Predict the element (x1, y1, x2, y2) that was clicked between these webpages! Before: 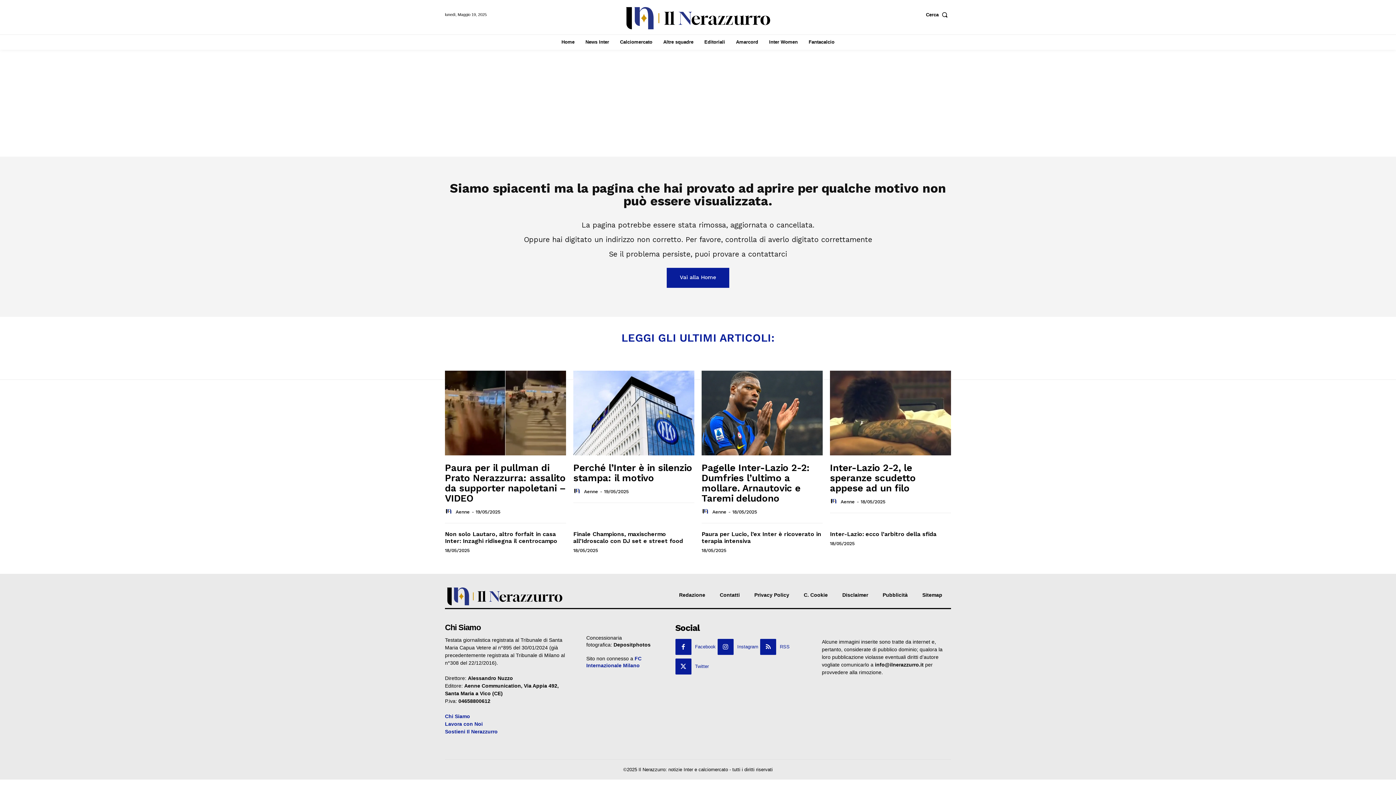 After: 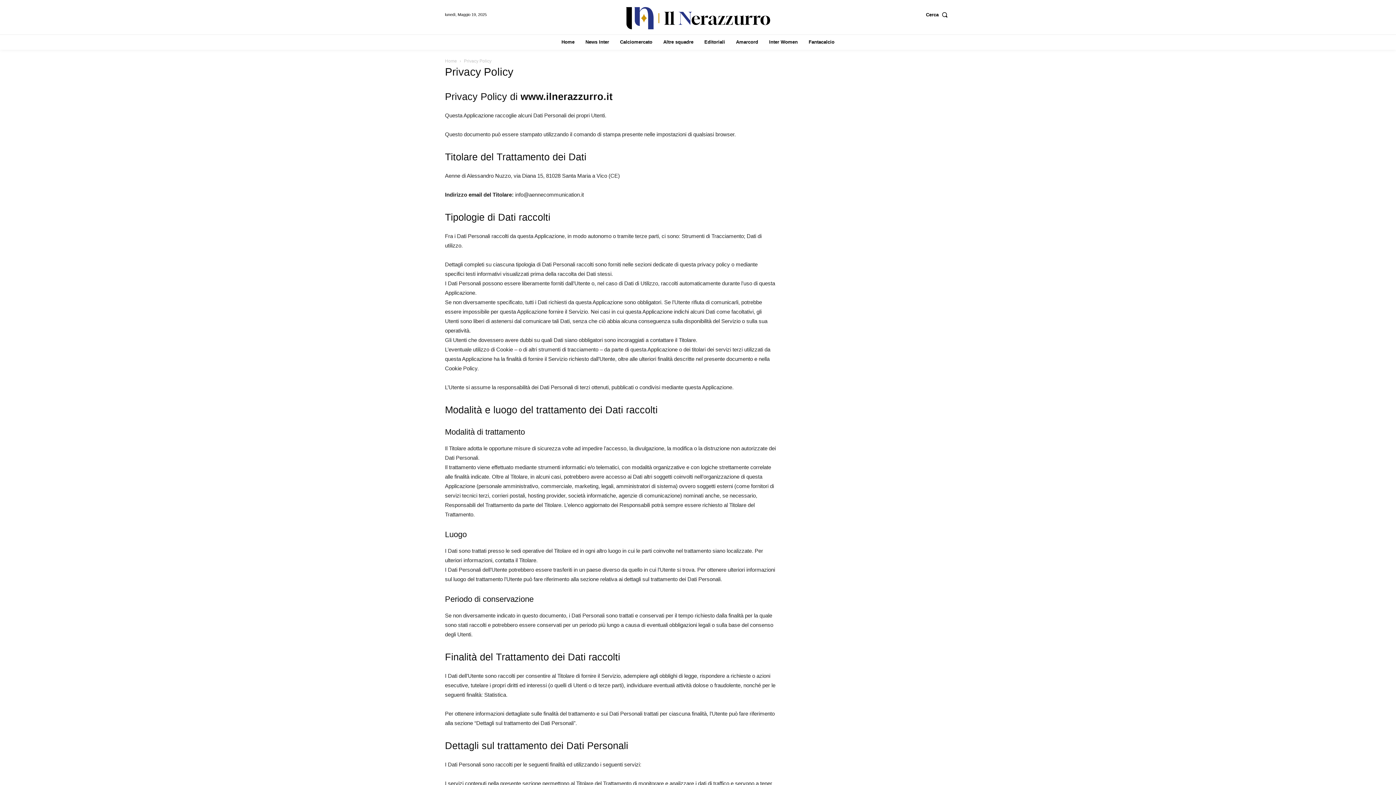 Action: bbox: (754, 592, 789, 598) label: Privacy Policy